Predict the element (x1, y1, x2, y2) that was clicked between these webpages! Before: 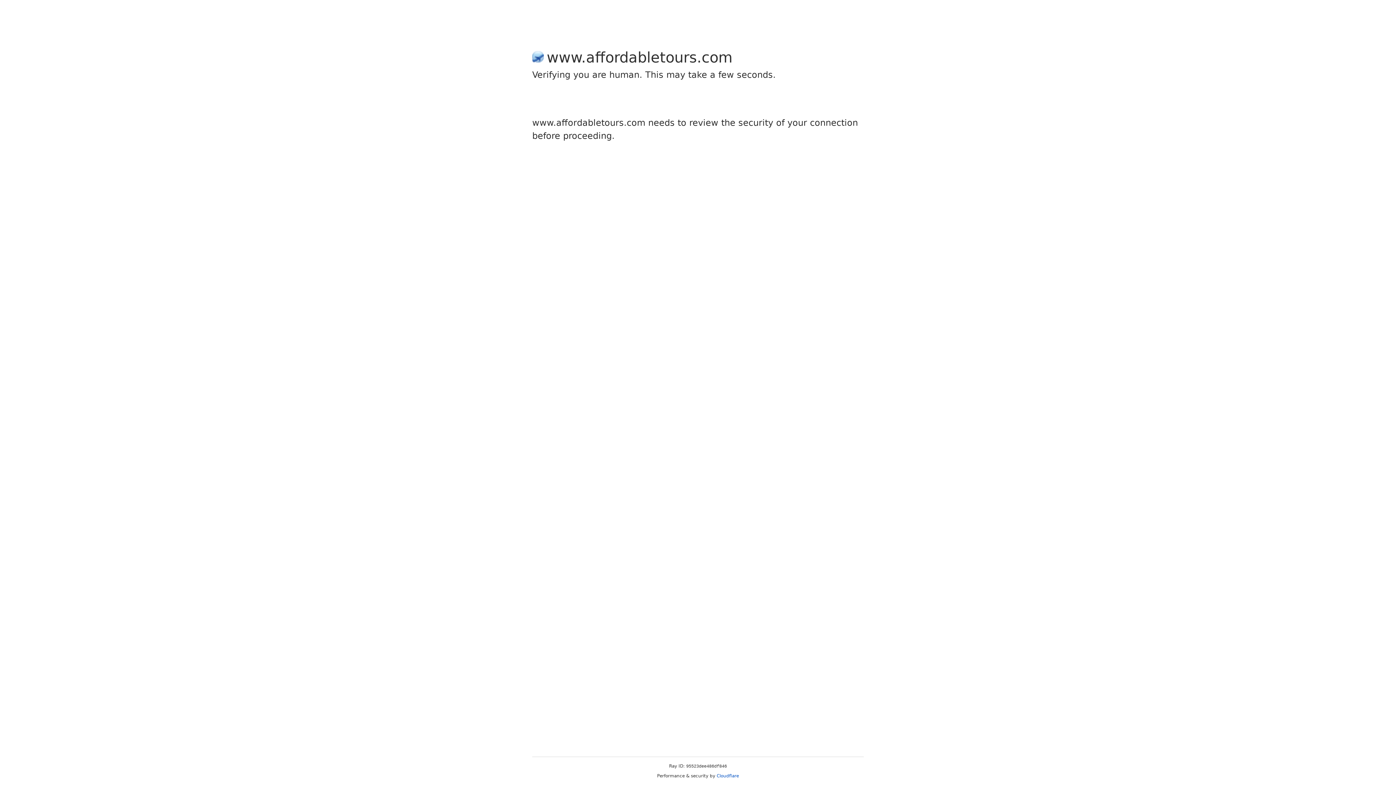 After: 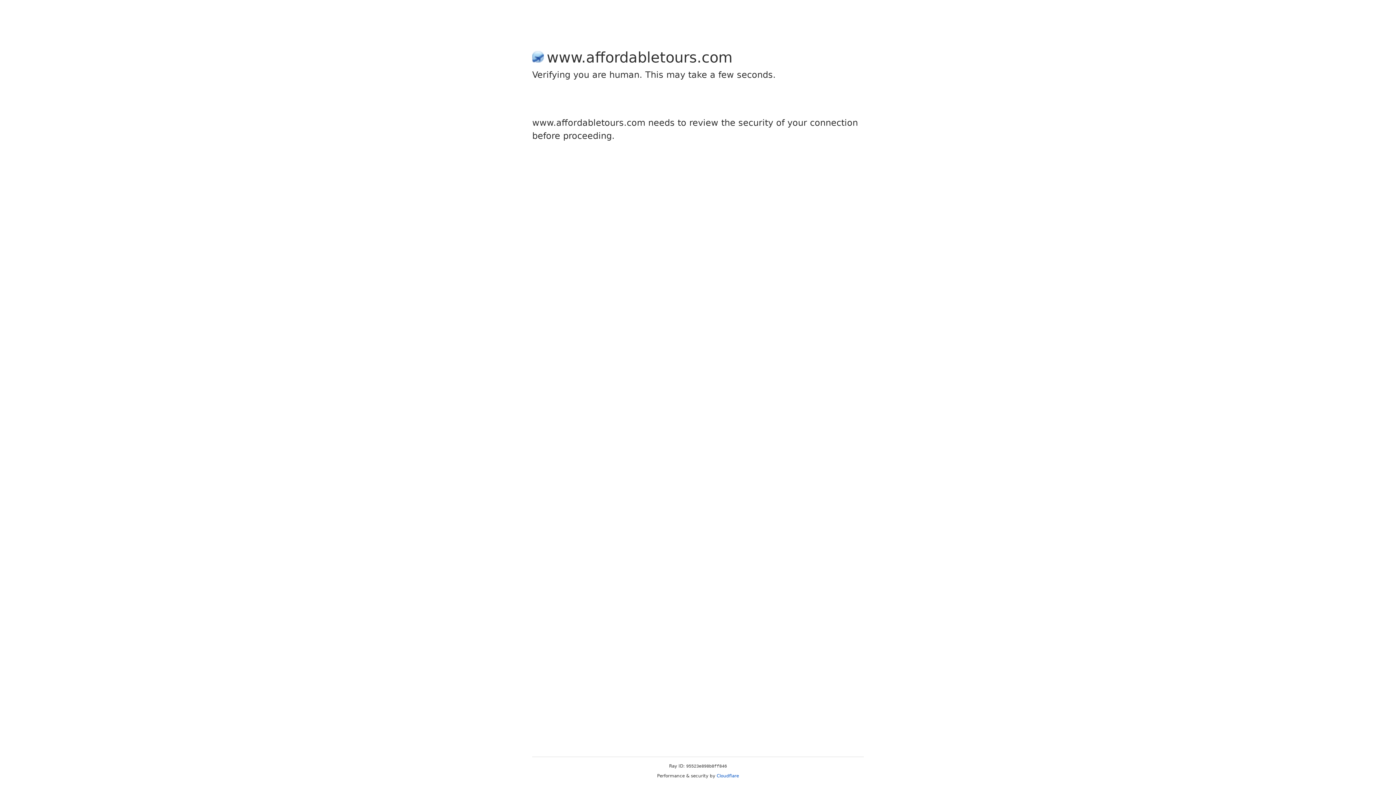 Action: bbox: (716, 773, 739, 778) label: Cloudflare